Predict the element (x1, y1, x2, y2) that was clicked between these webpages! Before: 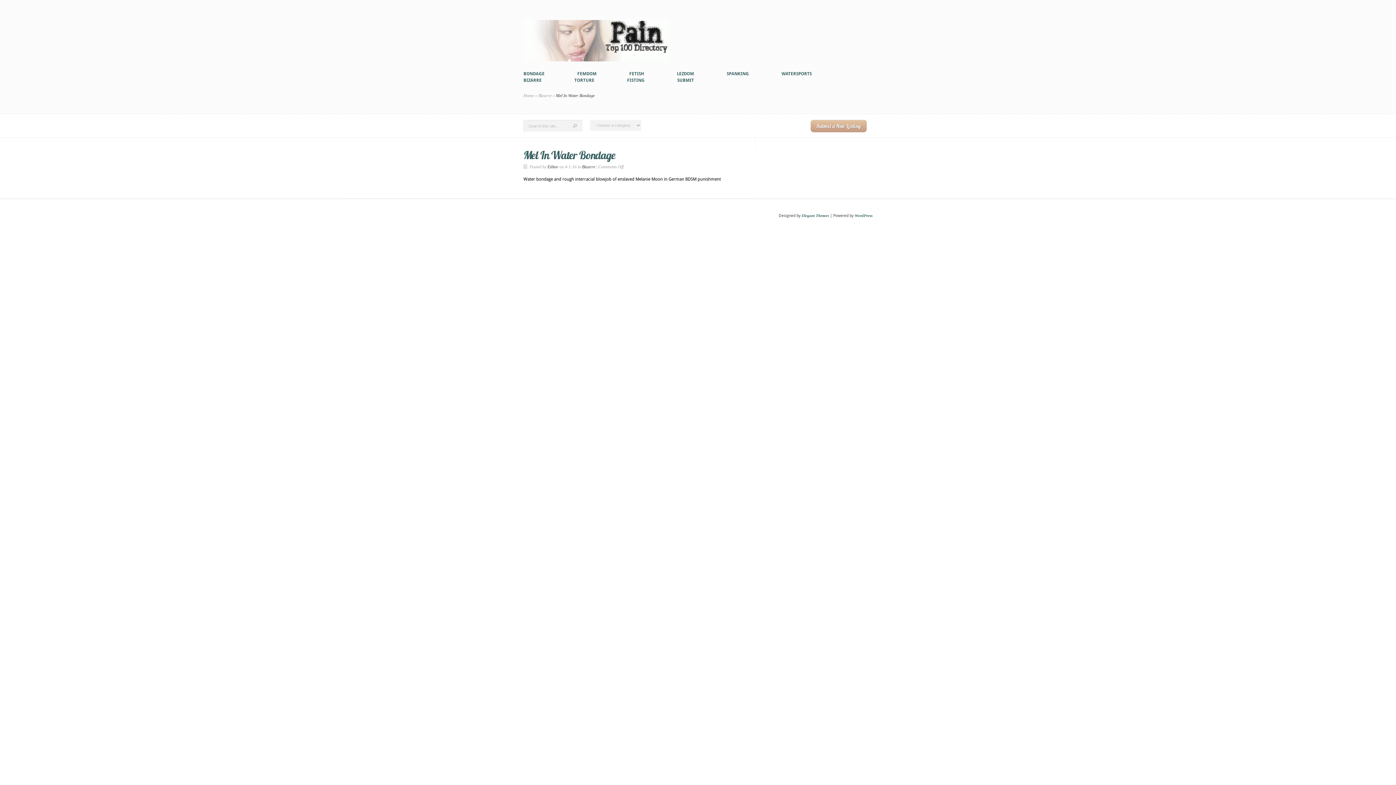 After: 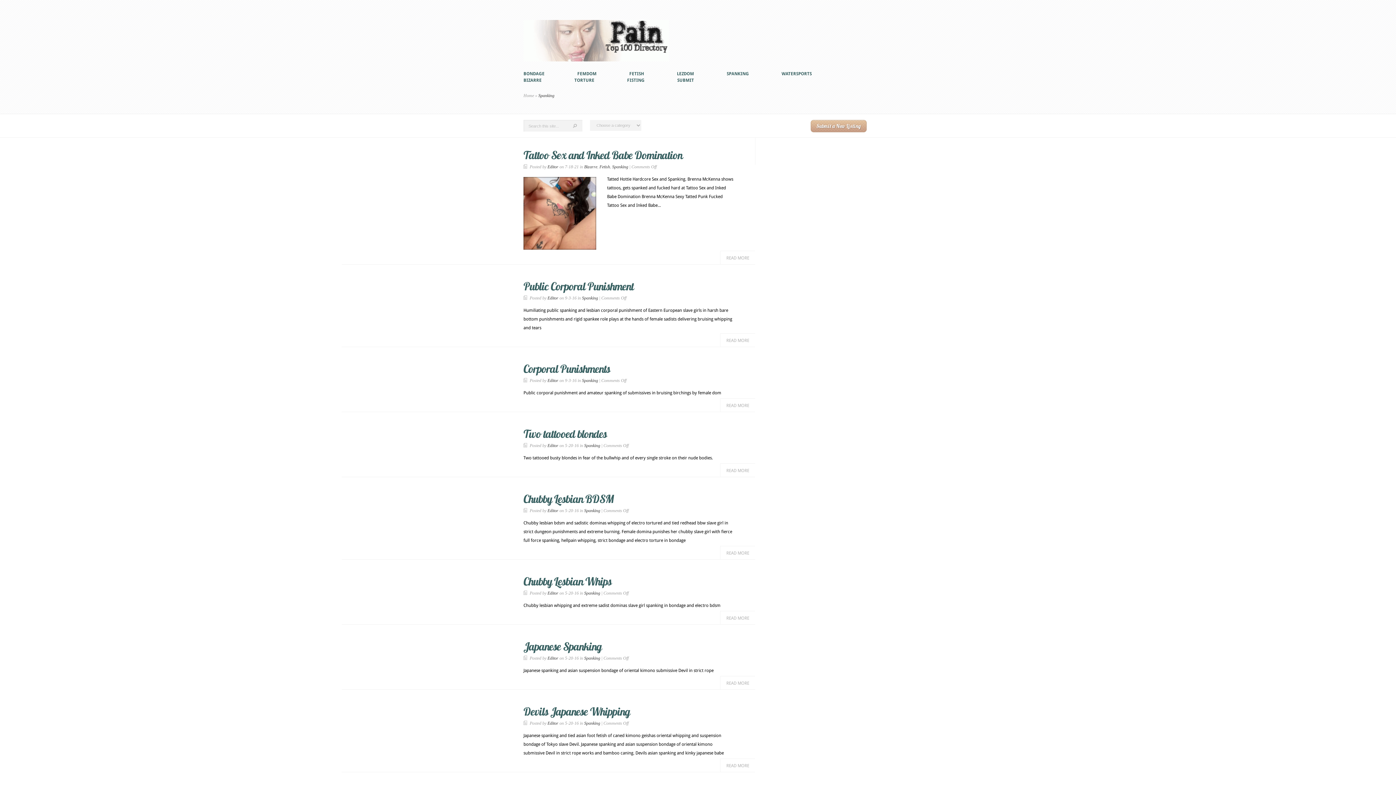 Action: bbox: (726, 71, 749, 76) label: SPANKING